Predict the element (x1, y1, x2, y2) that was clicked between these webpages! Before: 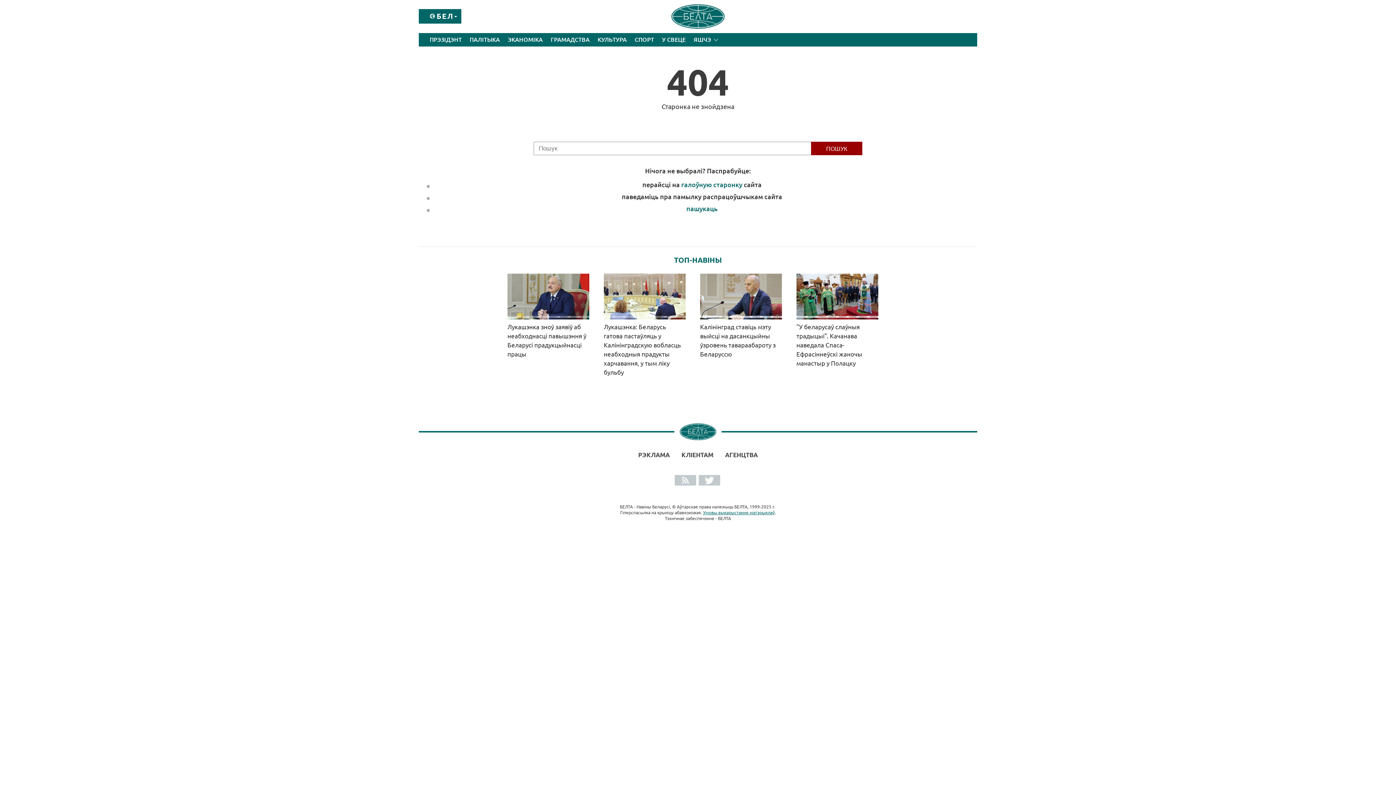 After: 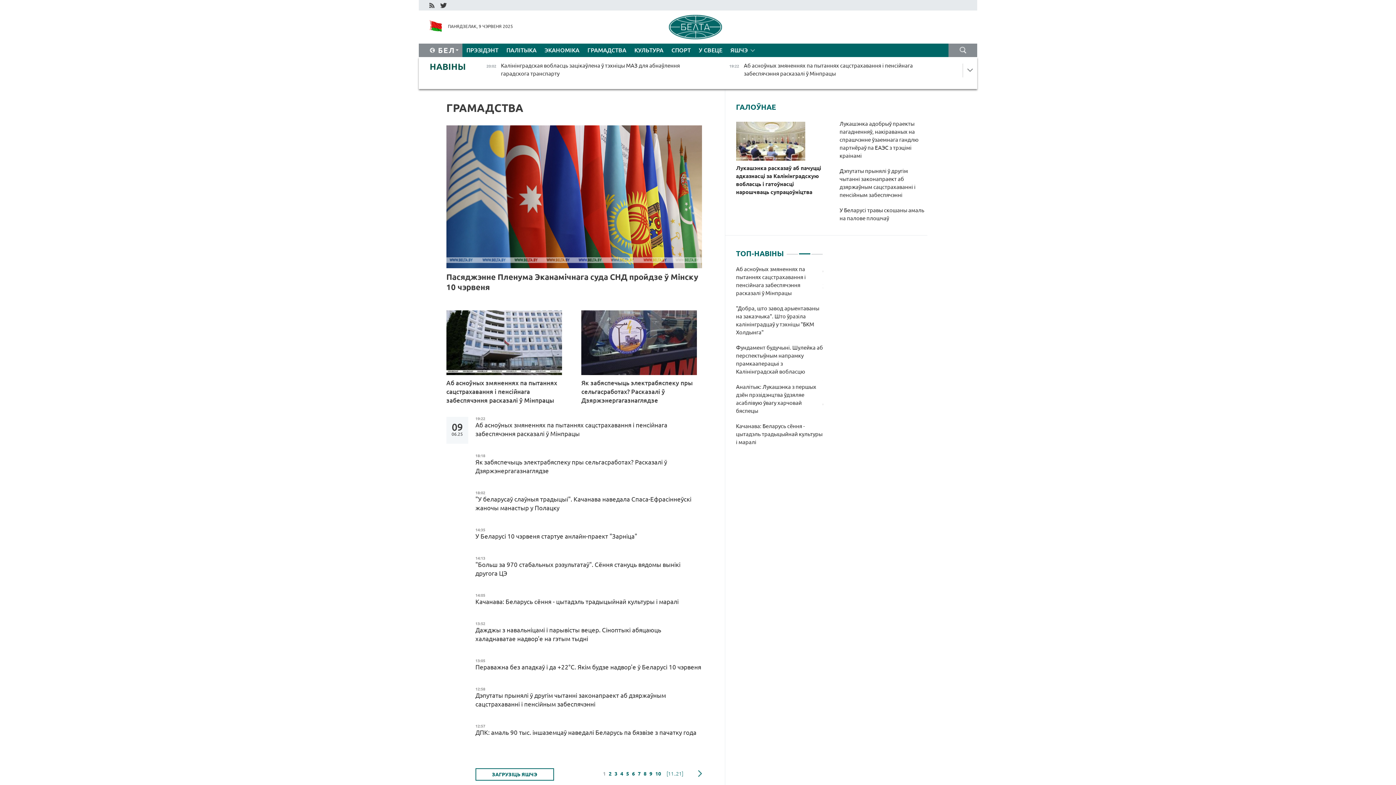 Action: bbox: (546, 33, 593, 46) label: ГРАМАДСТВА